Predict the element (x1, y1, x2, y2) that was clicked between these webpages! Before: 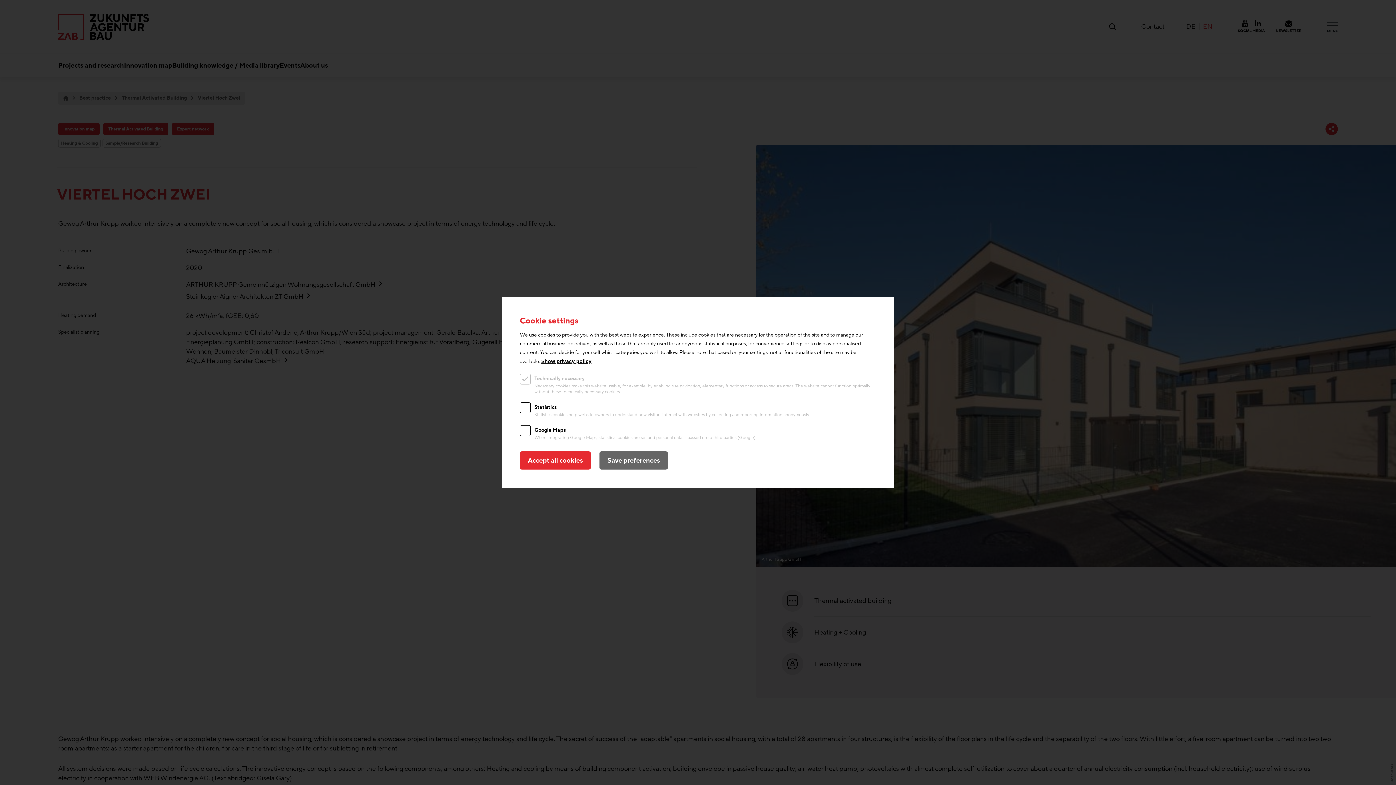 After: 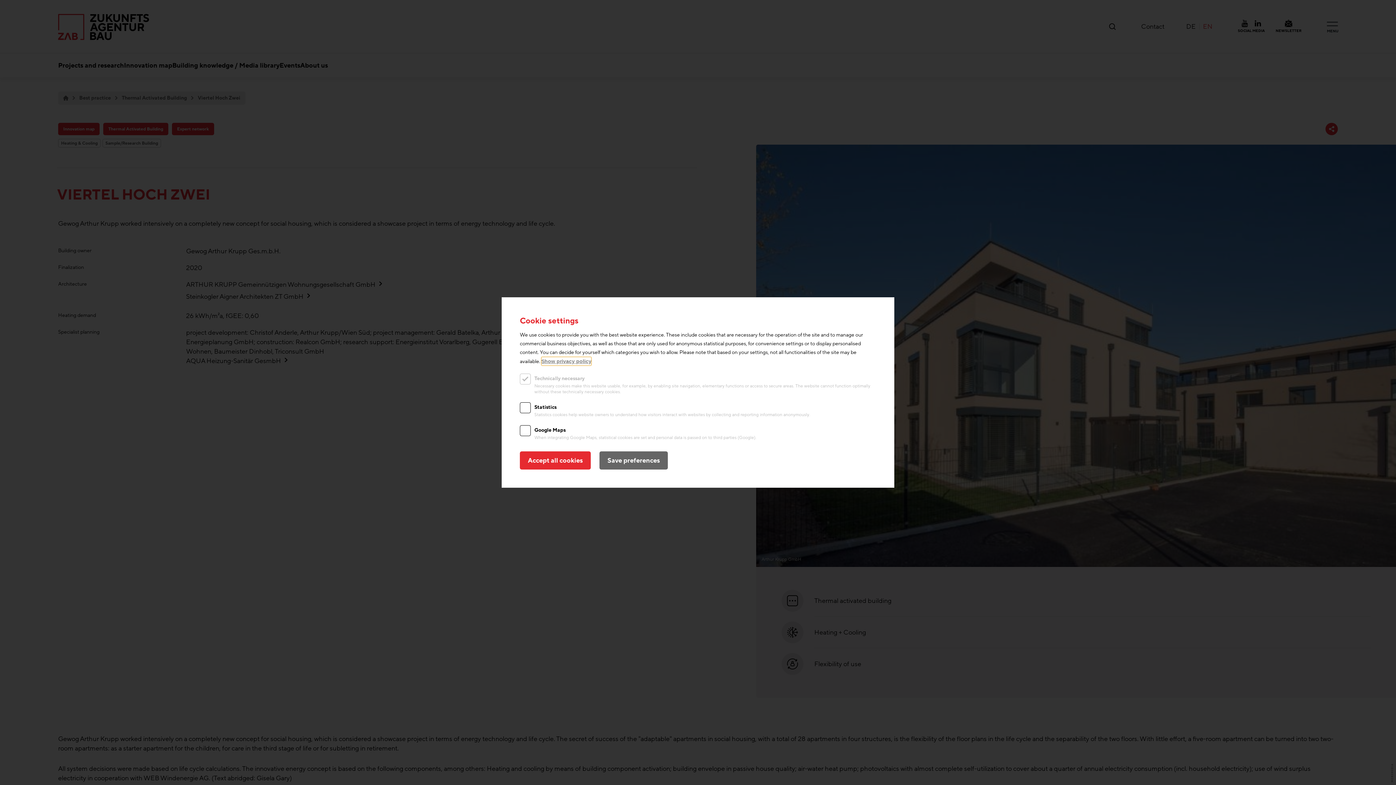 Action: bbox: (541, 357, 591, 365) label: Show privacy policy